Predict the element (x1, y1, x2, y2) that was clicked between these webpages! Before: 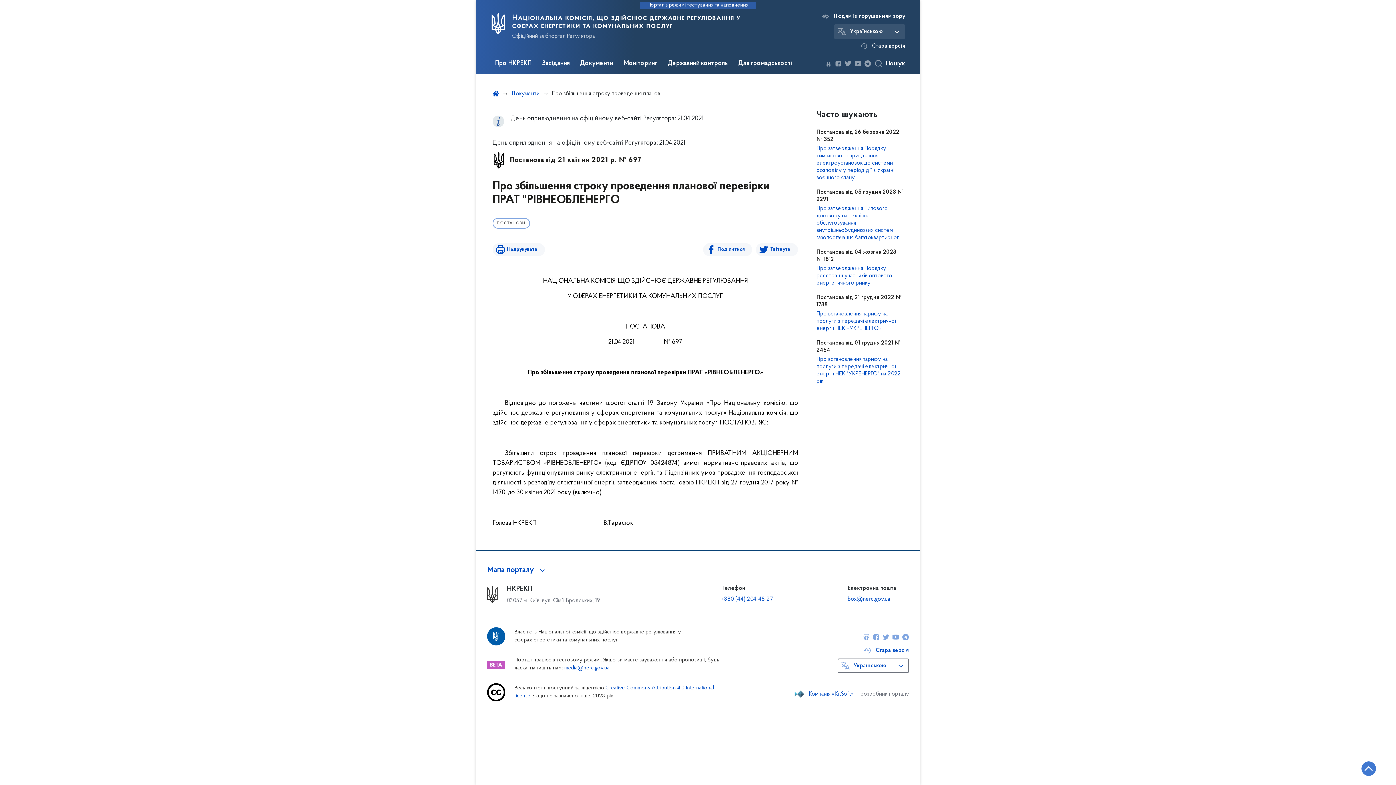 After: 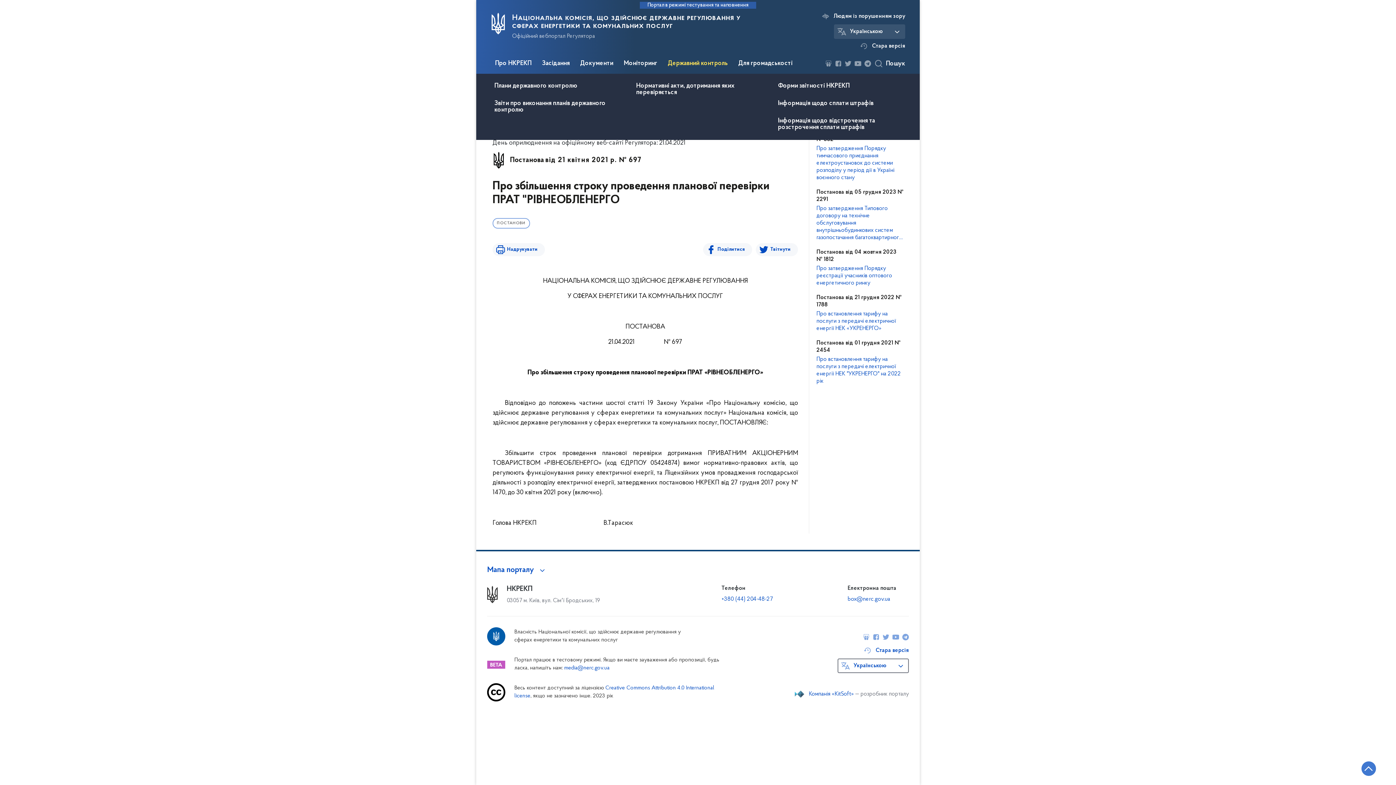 Action: bbox: (663, 53, 732, 73) label: Державний контроль